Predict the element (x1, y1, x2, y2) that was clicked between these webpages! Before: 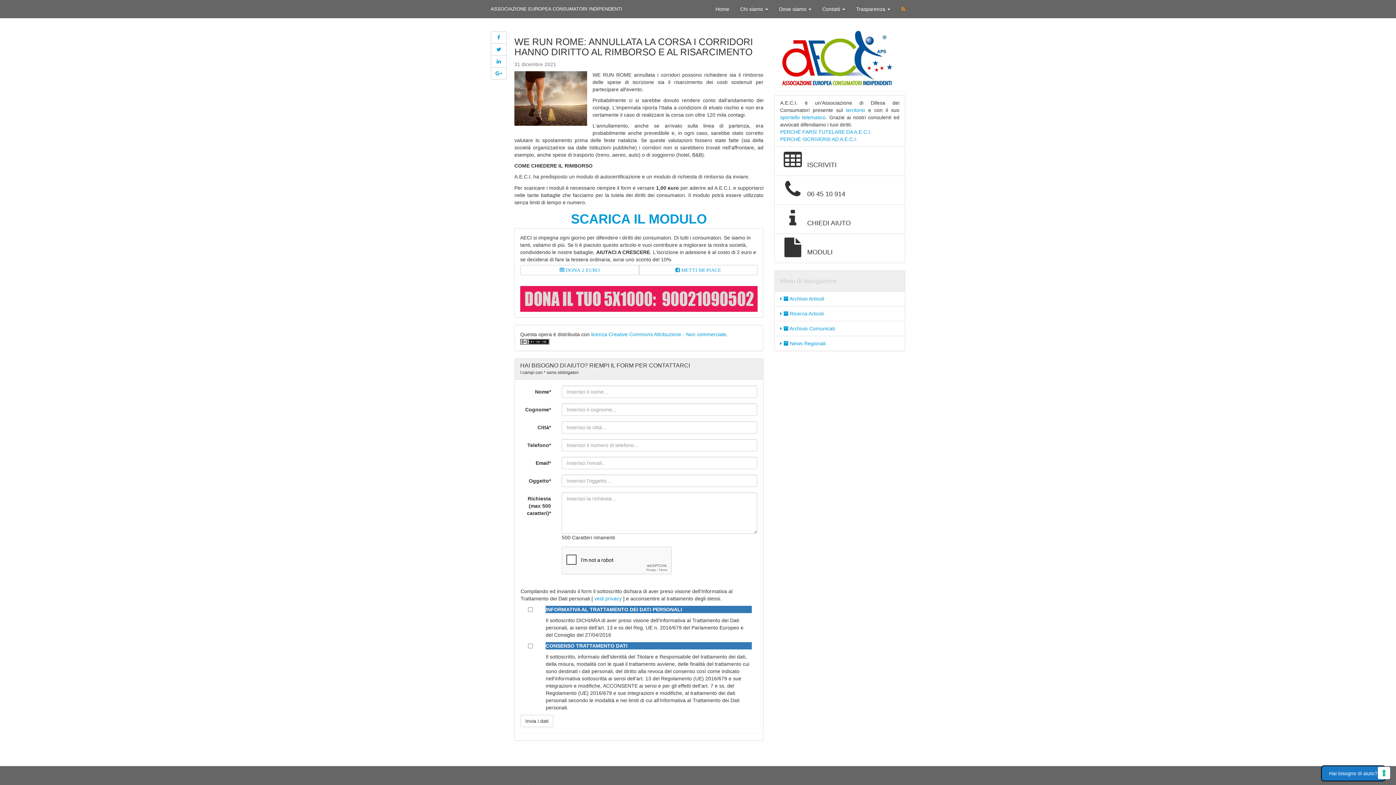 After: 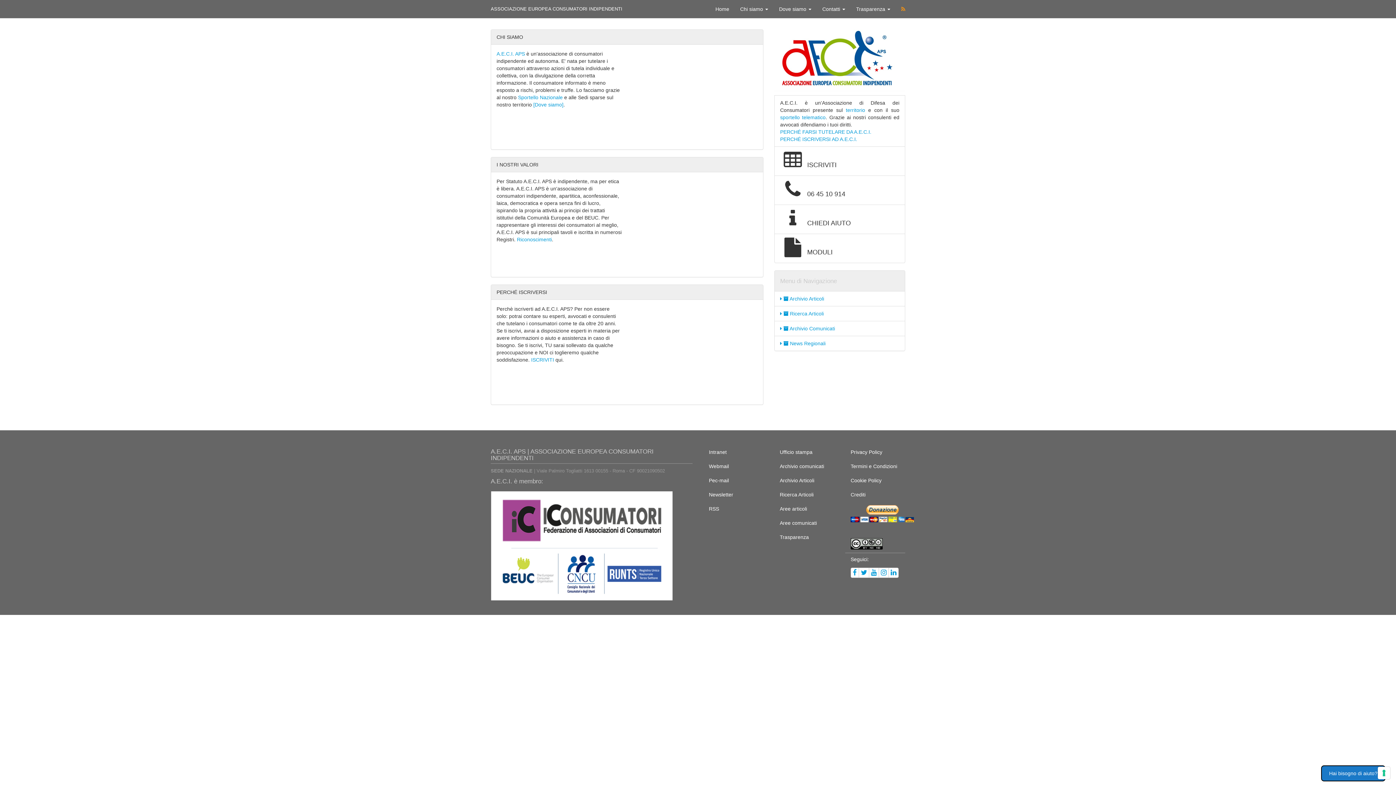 Action: label: PERCHÉ ISCRIVERSI AD A.E.C.I. bbox: (780, 136, 857, 142)